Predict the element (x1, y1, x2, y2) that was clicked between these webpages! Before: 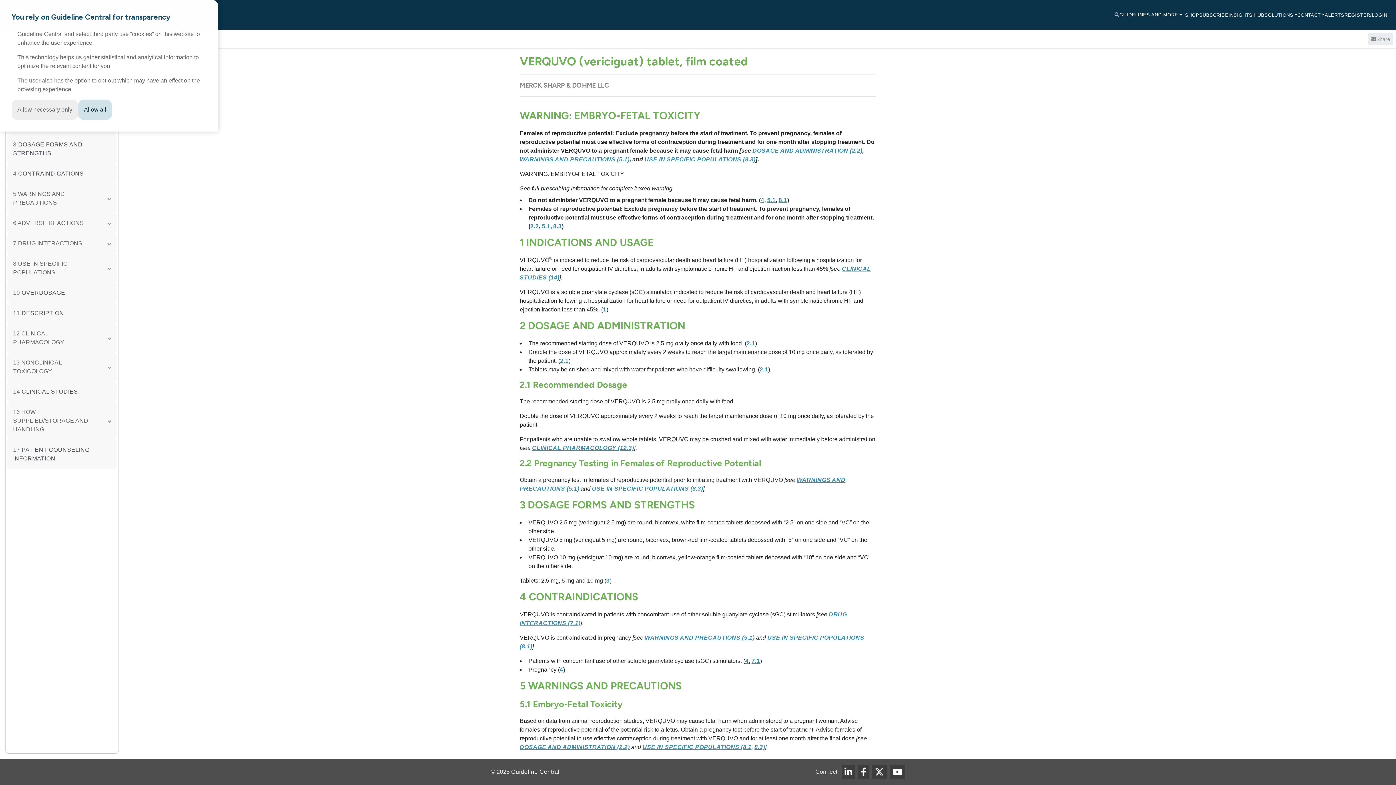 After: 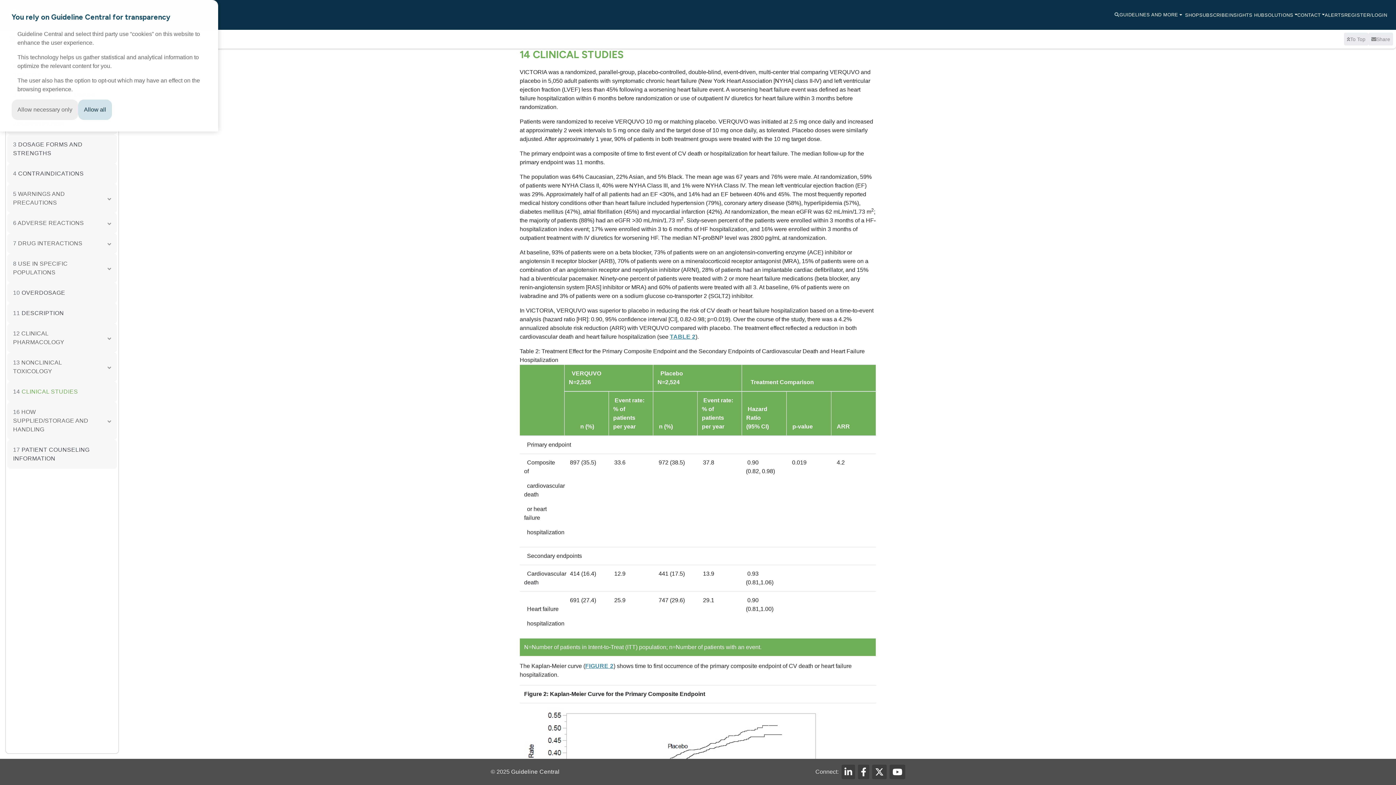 Action: bbox: (7, 381, 117, 402) label: 14

 CLINICAL STUDIES